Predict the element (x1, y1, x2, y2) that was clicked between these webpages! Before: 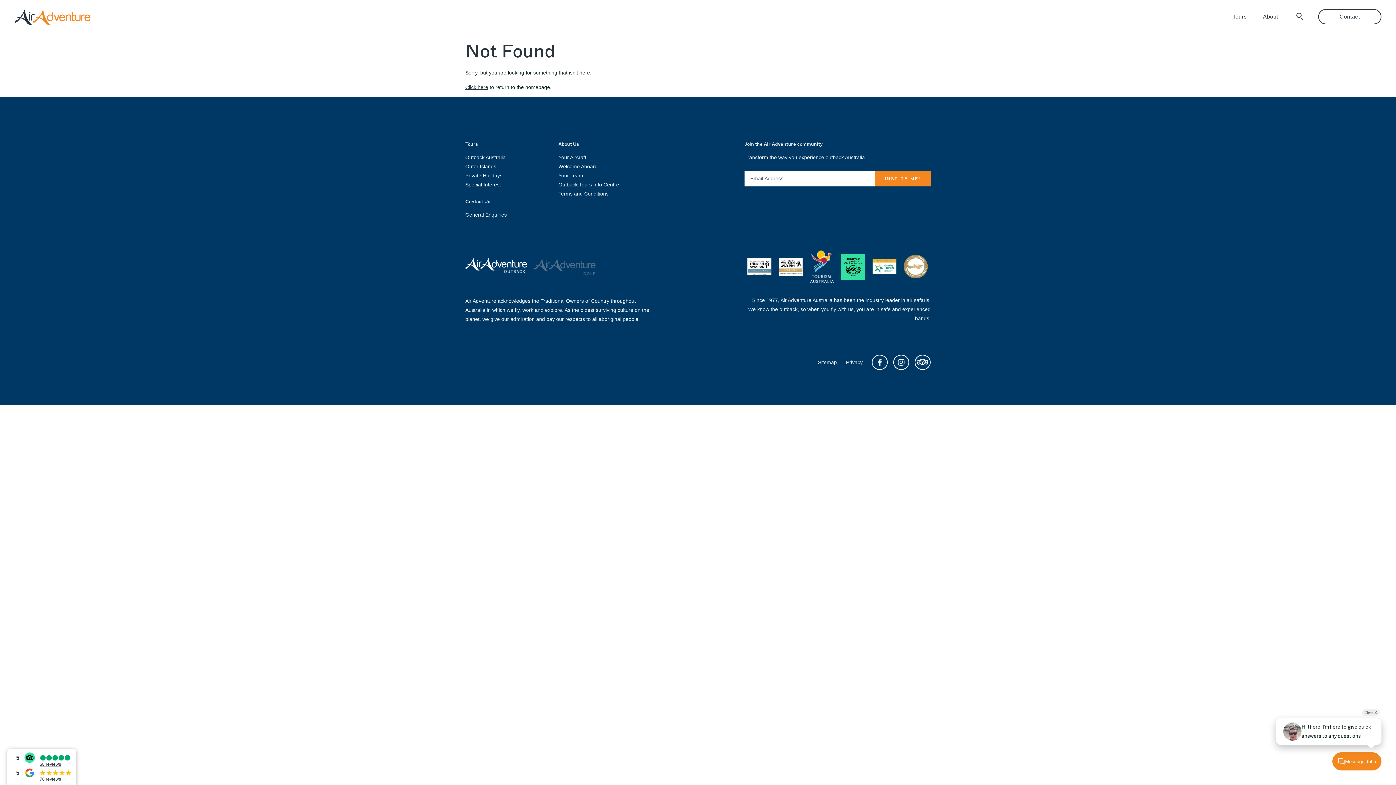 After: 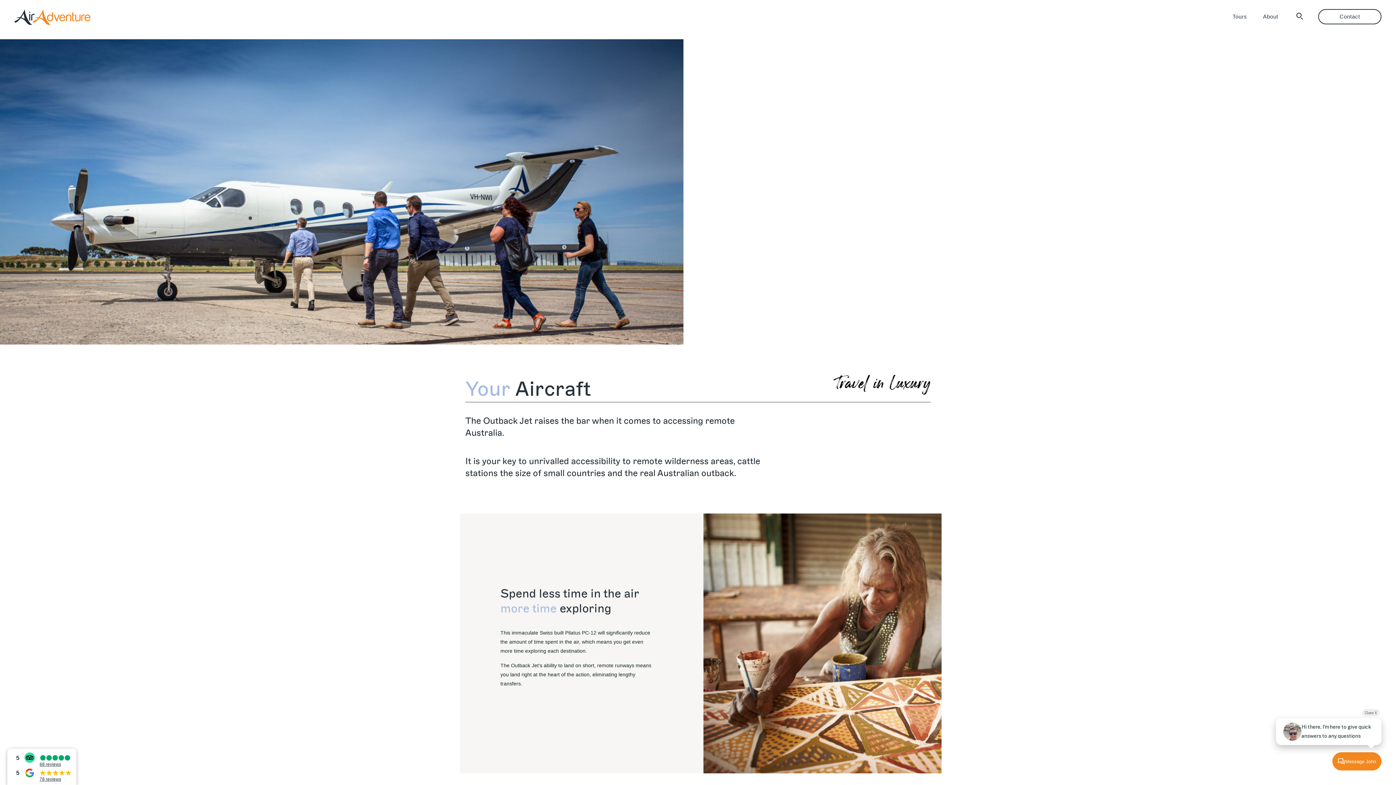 Action: label: About bbox: (1263, 9, 1278, 25)